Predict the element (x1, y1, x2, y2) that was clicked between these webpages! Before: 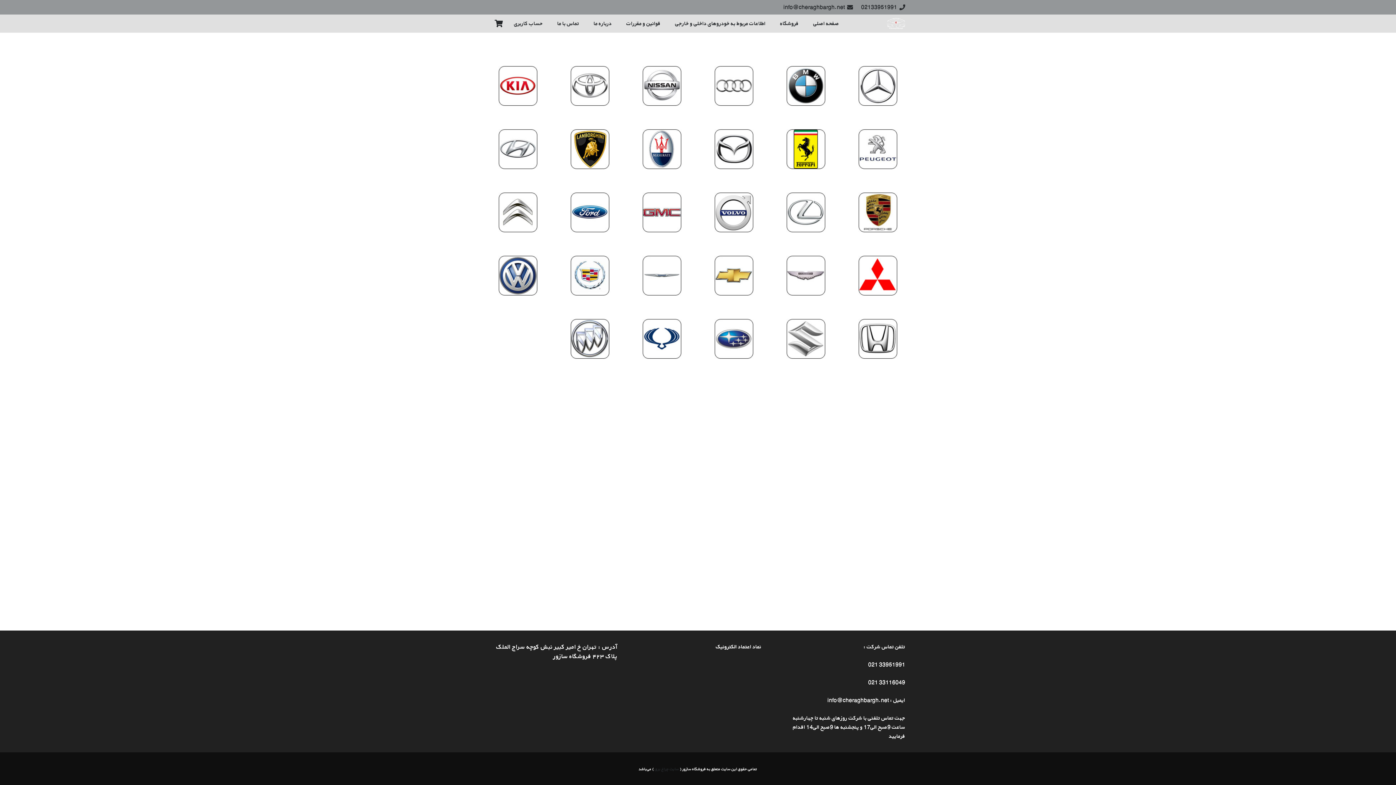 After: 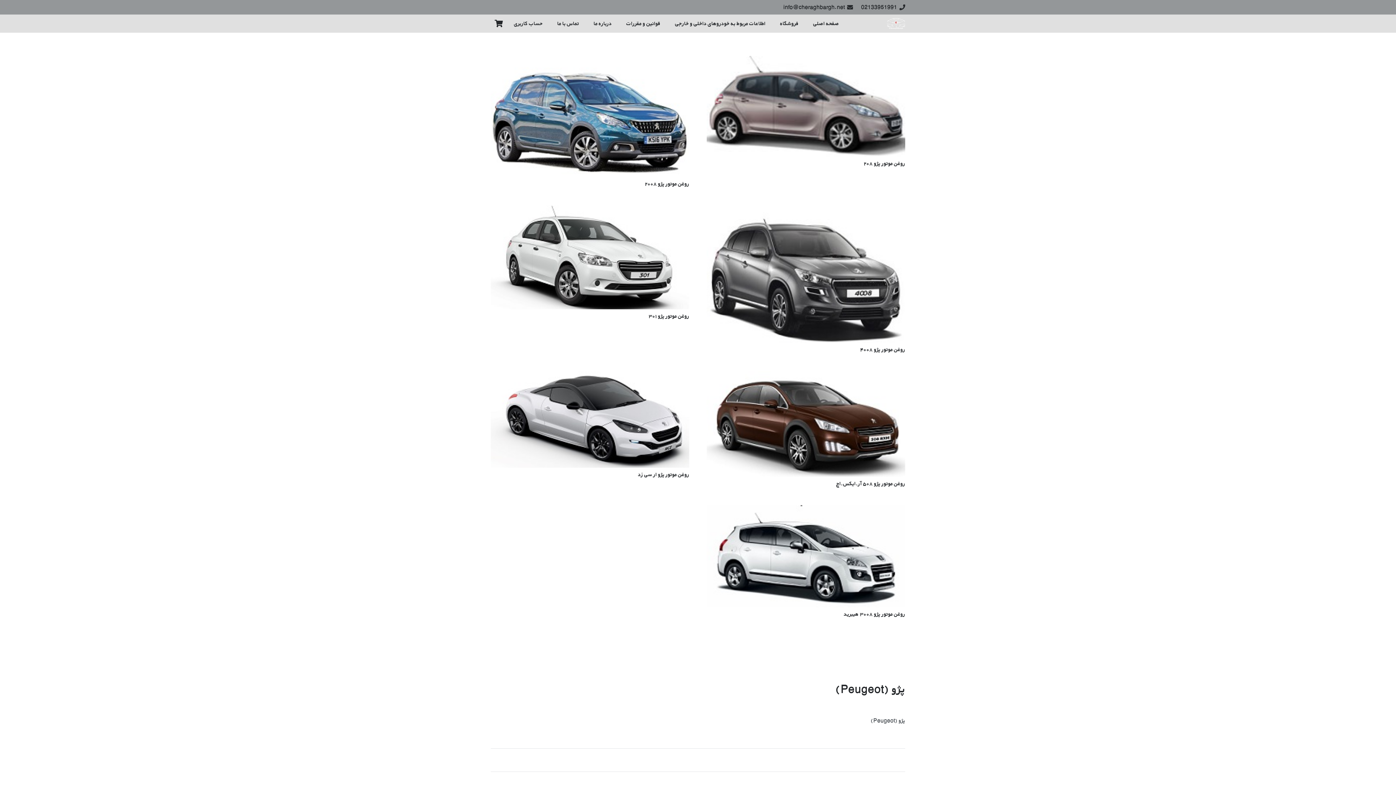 Action: bbox: (850, 129, 905, 169) label: پیوند